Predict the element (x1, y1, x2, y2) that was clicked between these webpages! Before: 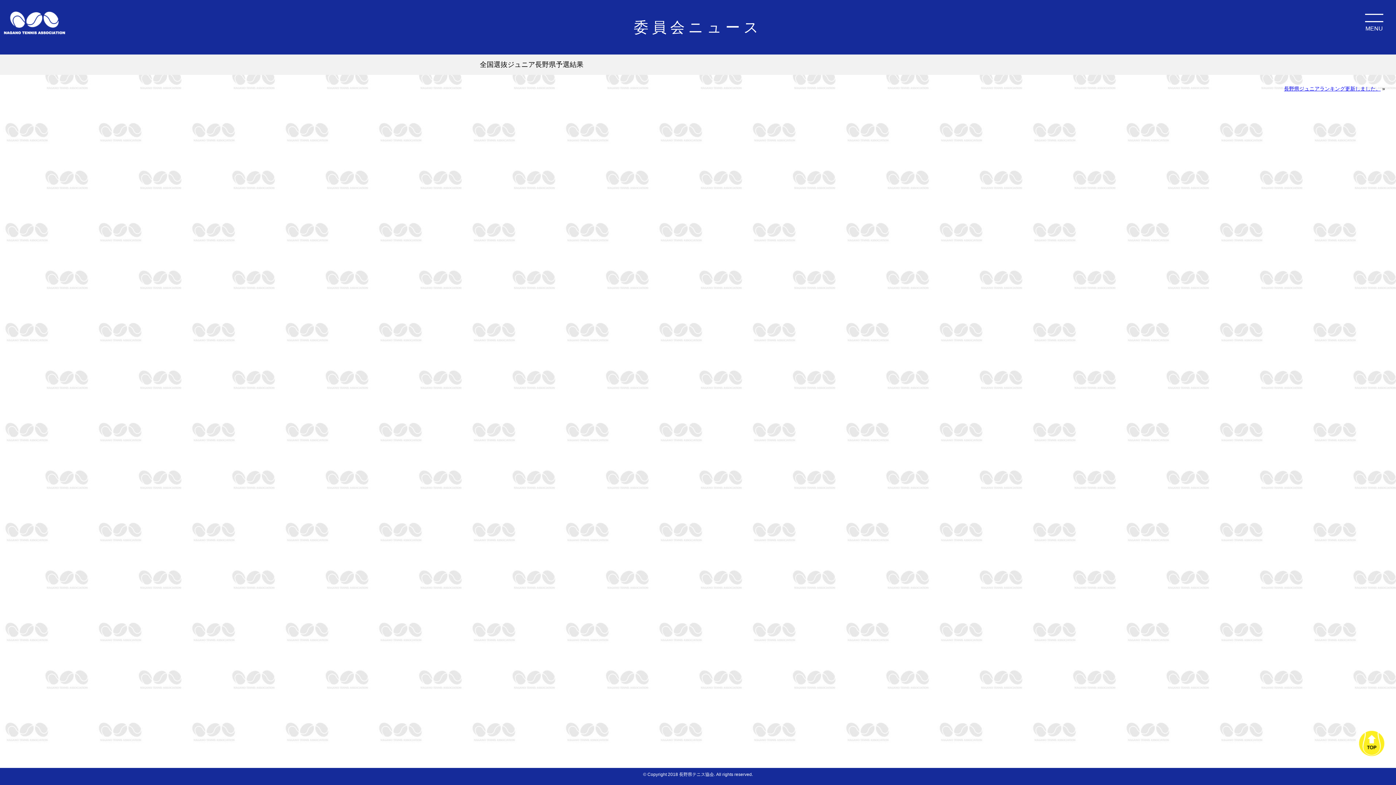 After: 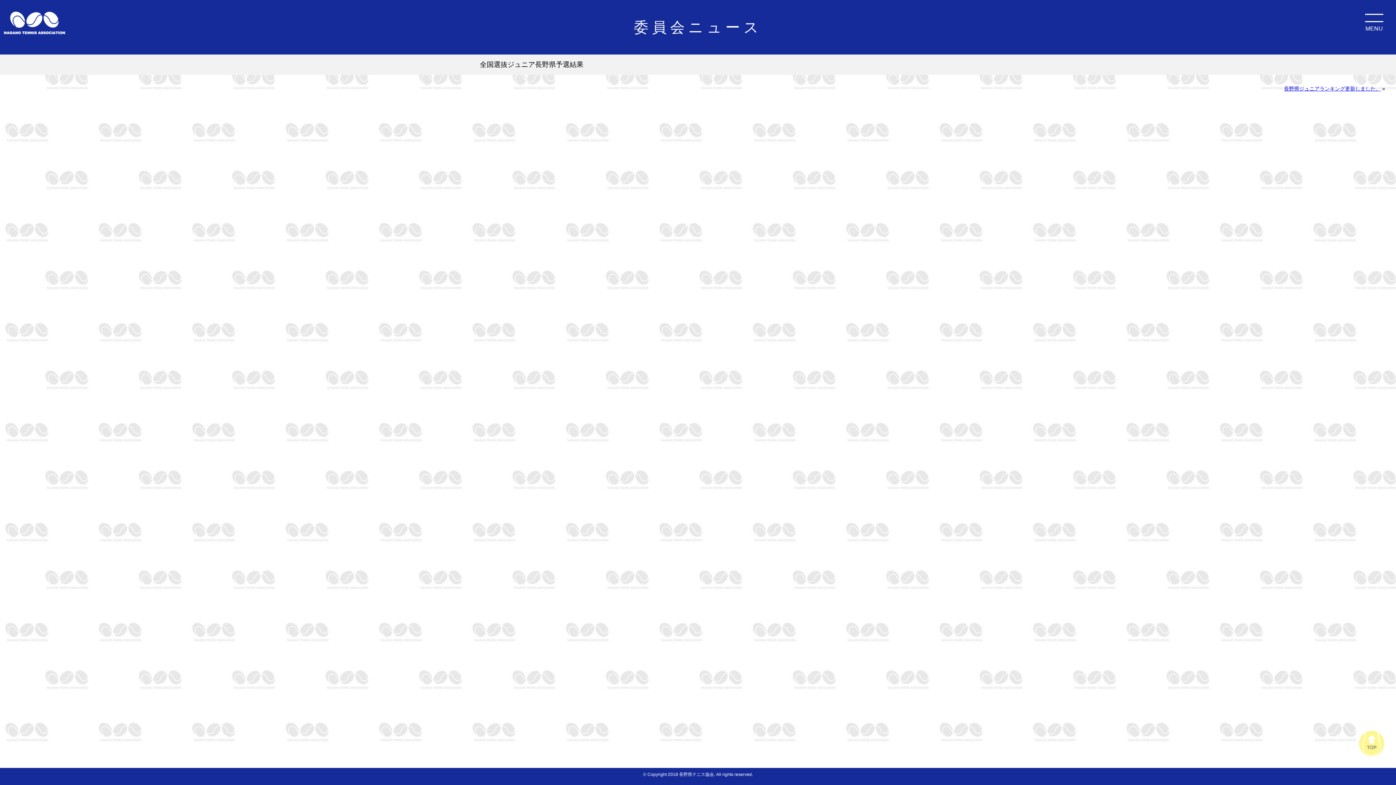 Action: bbox: (1358, 750, 1385, 757)